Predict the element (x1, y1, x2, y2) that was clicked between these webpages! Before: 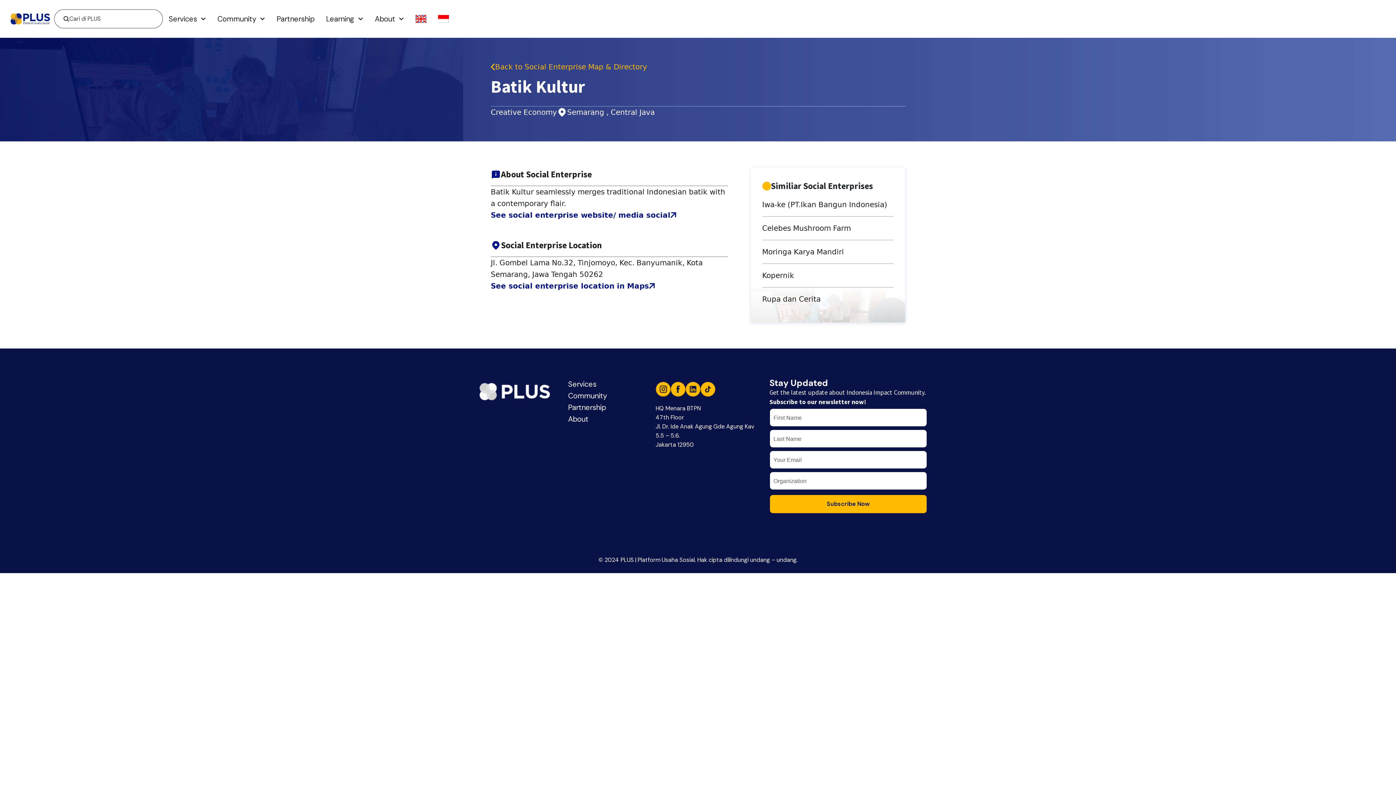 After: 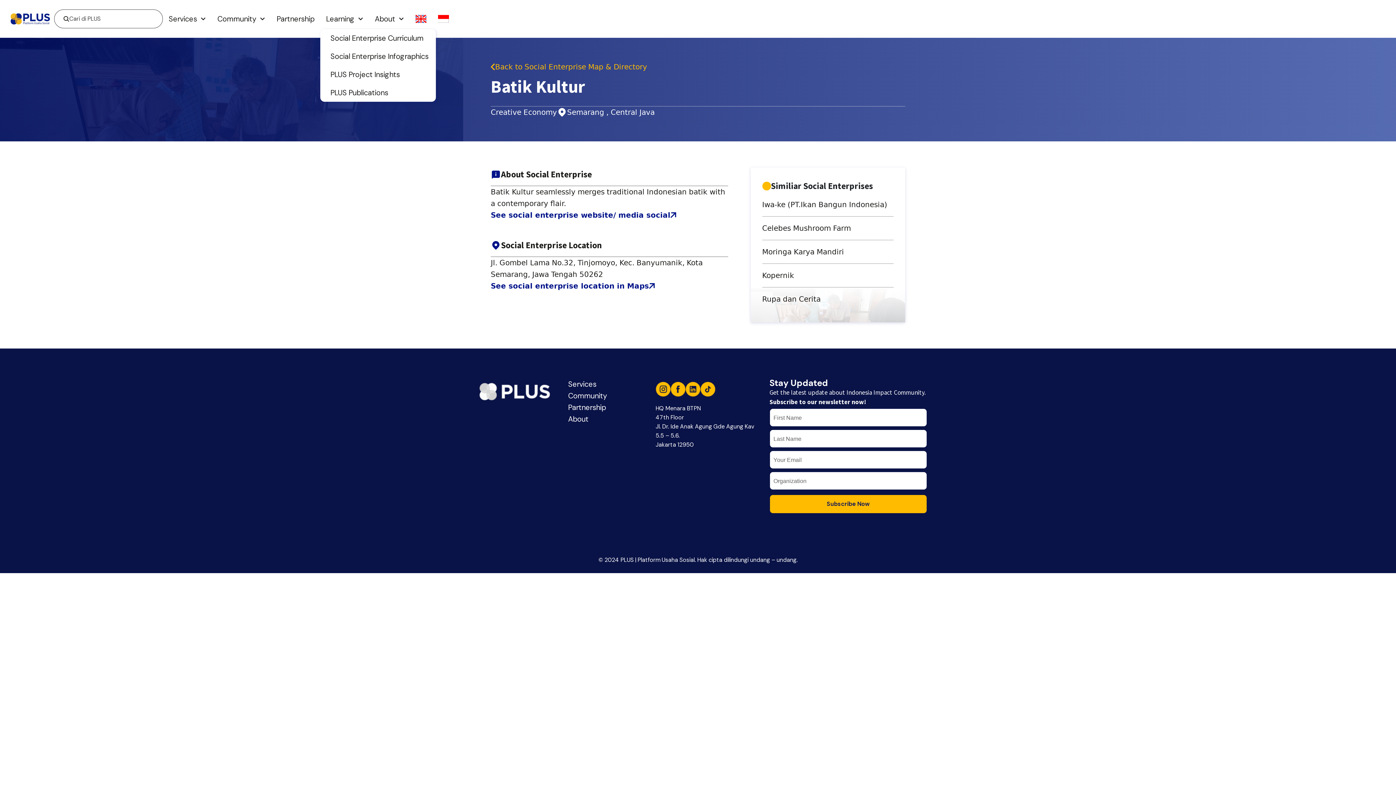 Action: label: Learning bbox: (320, 8, 369, 28)